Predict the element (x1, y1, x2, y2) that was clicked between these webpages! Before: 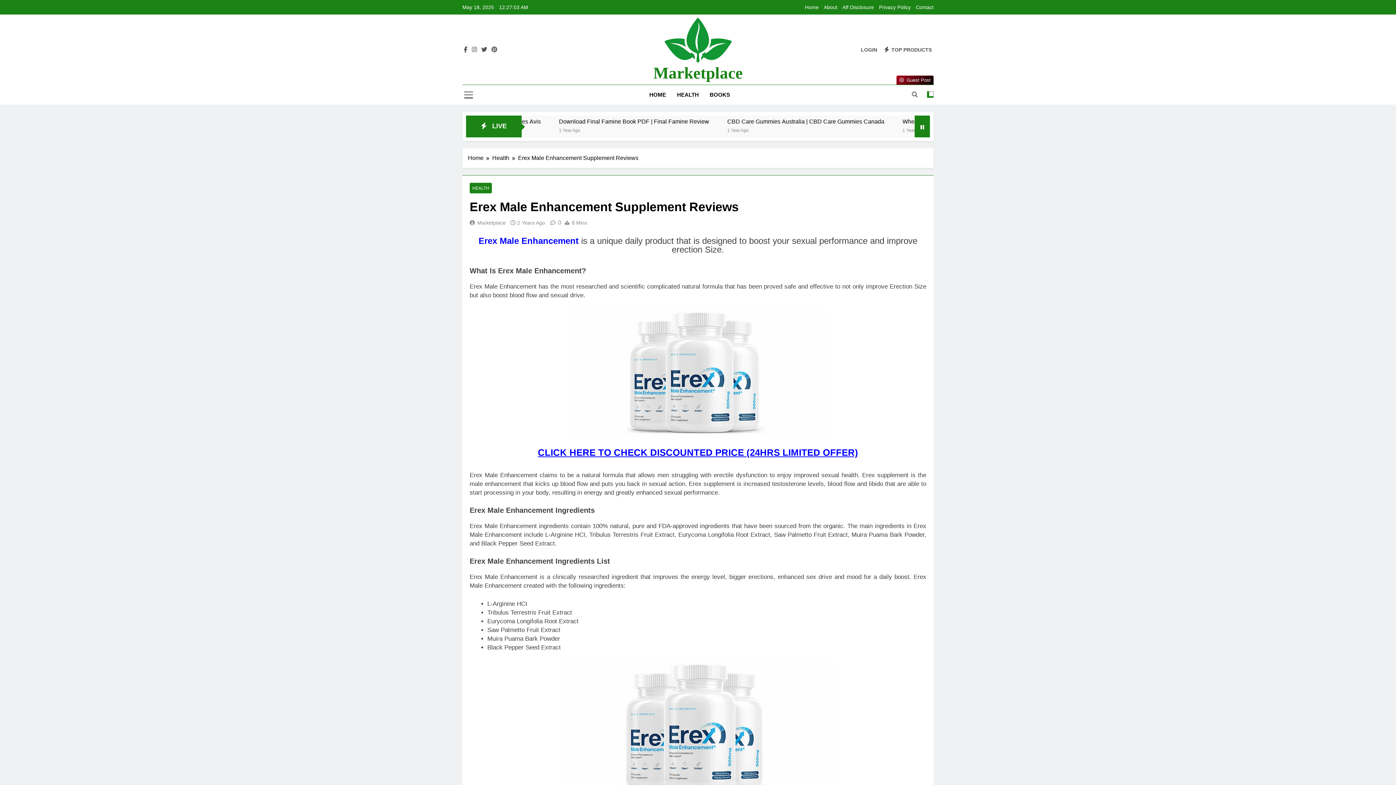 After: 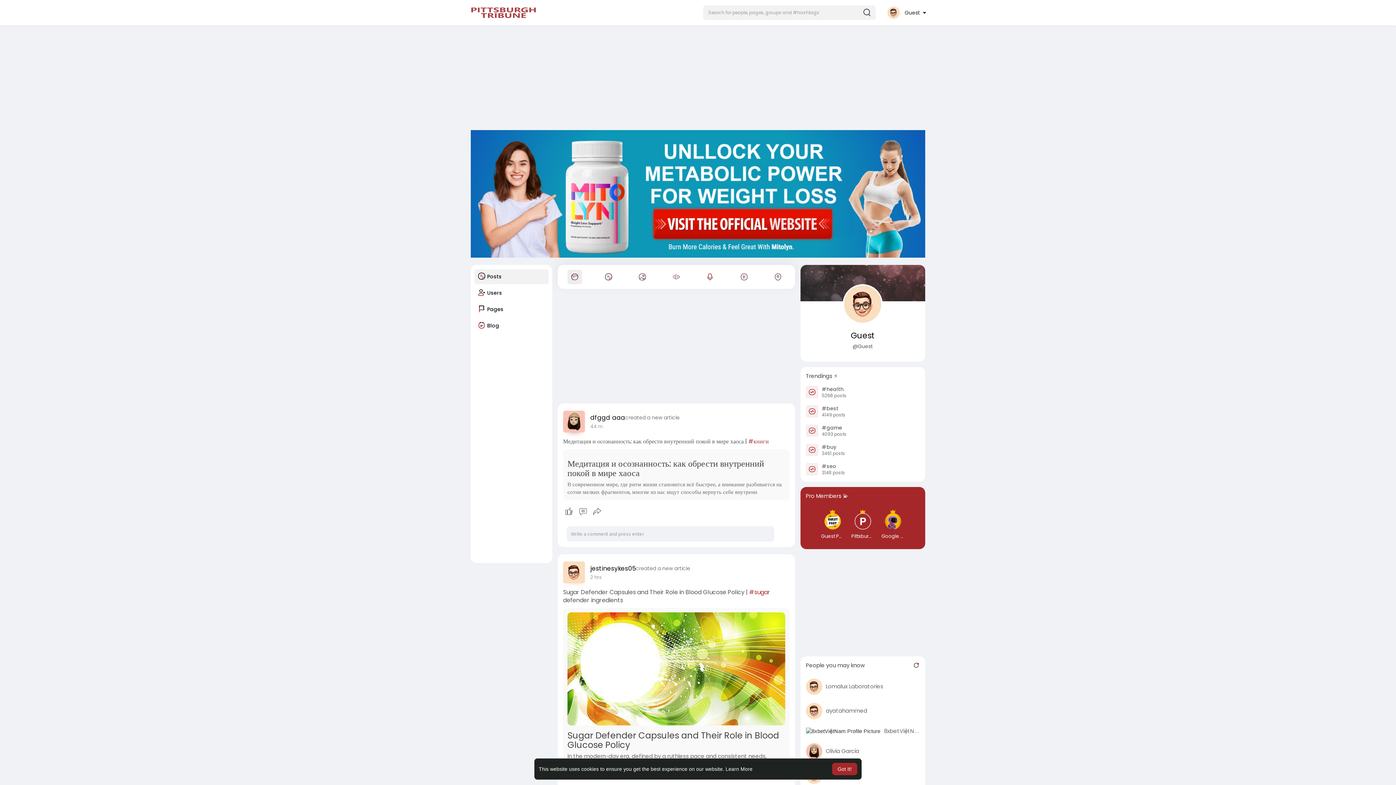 Action: bbox: (644, 85, 671, 104) label: HOME